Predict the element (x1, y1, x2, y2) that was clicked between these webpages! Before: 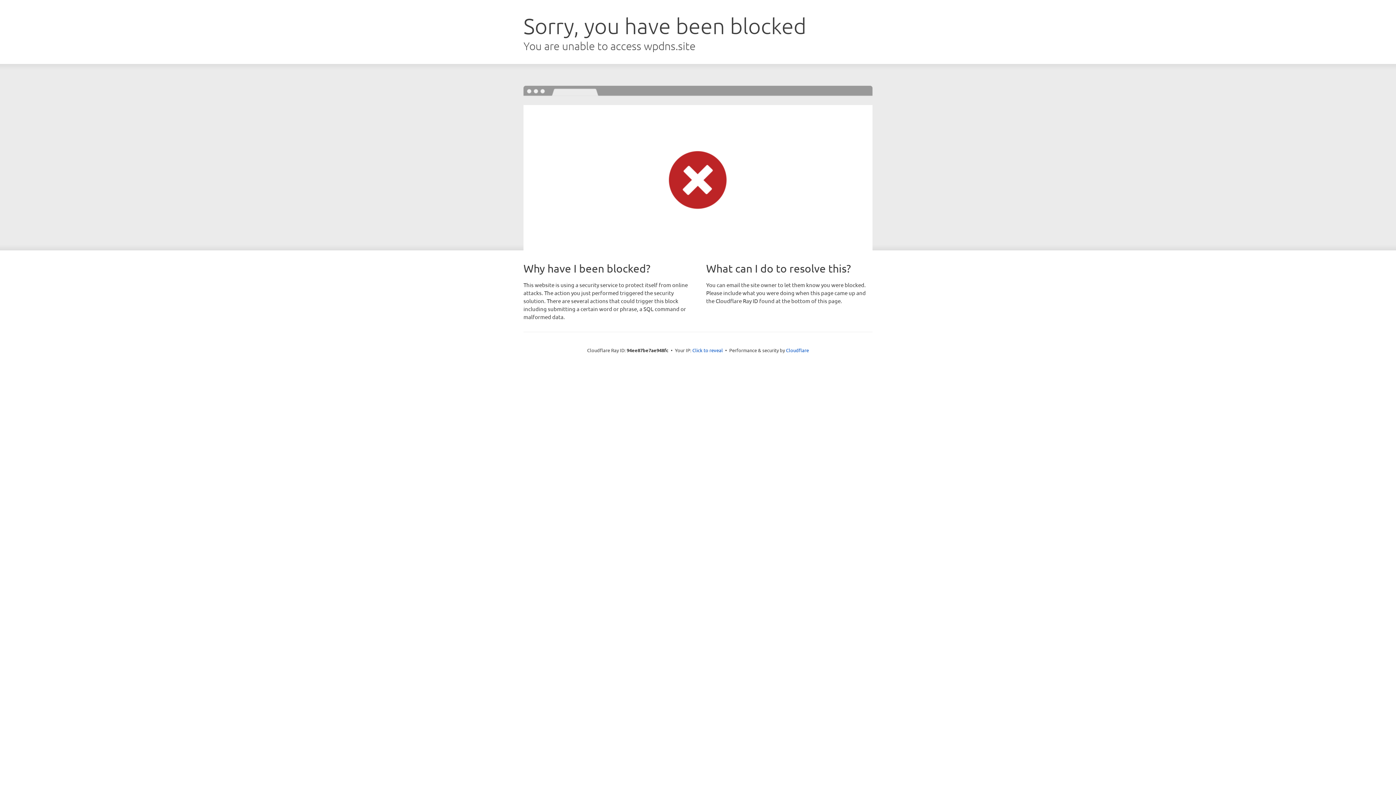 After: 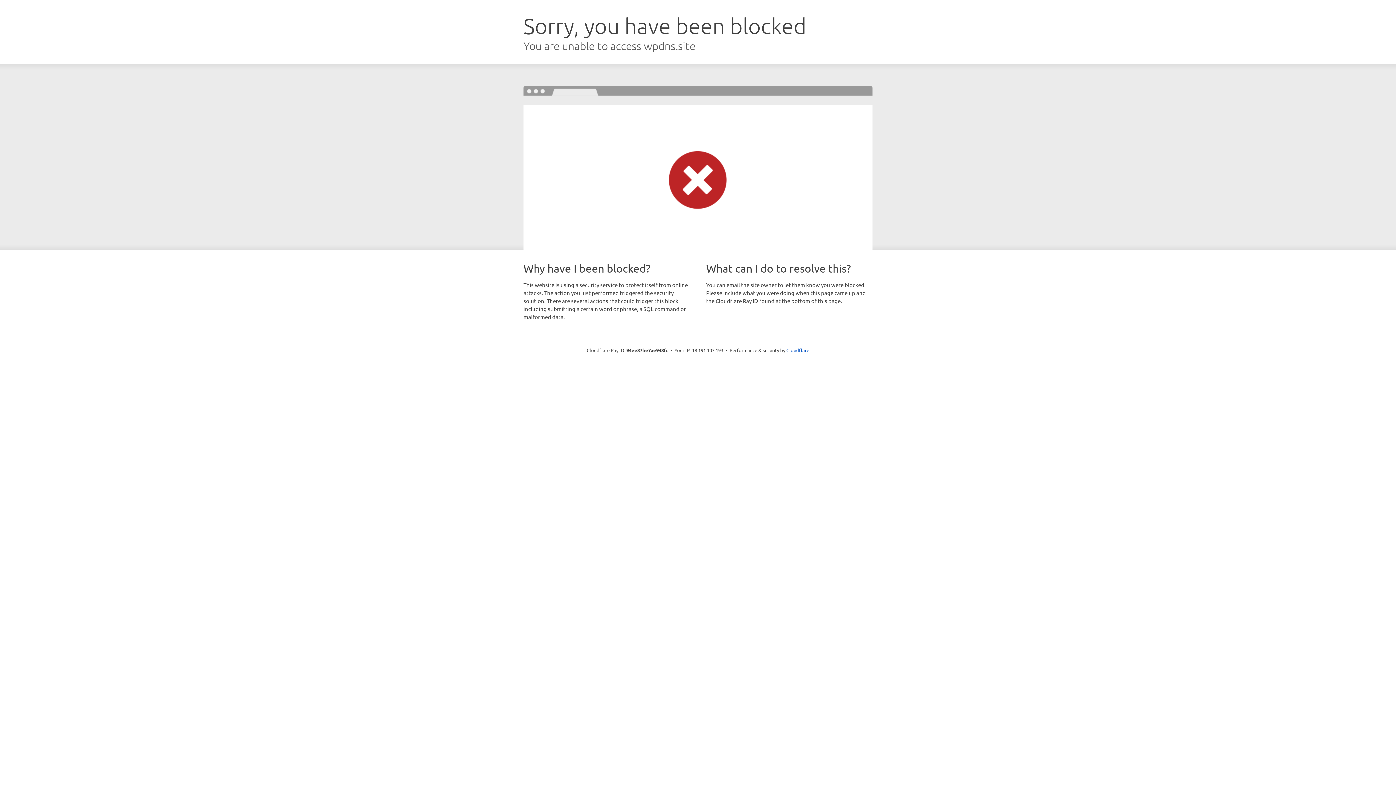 Action: label: Click to reveal bbox: (692, 346, 723, 353)